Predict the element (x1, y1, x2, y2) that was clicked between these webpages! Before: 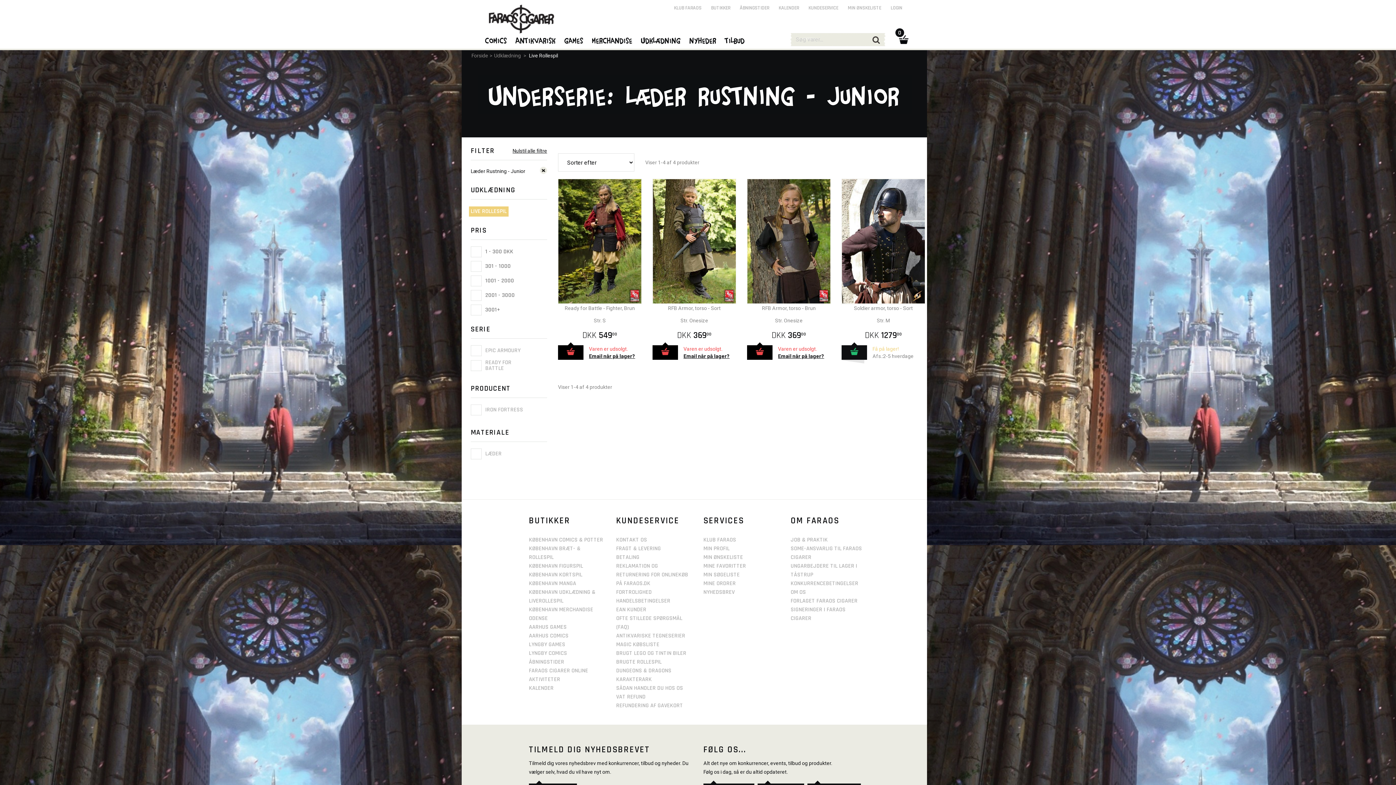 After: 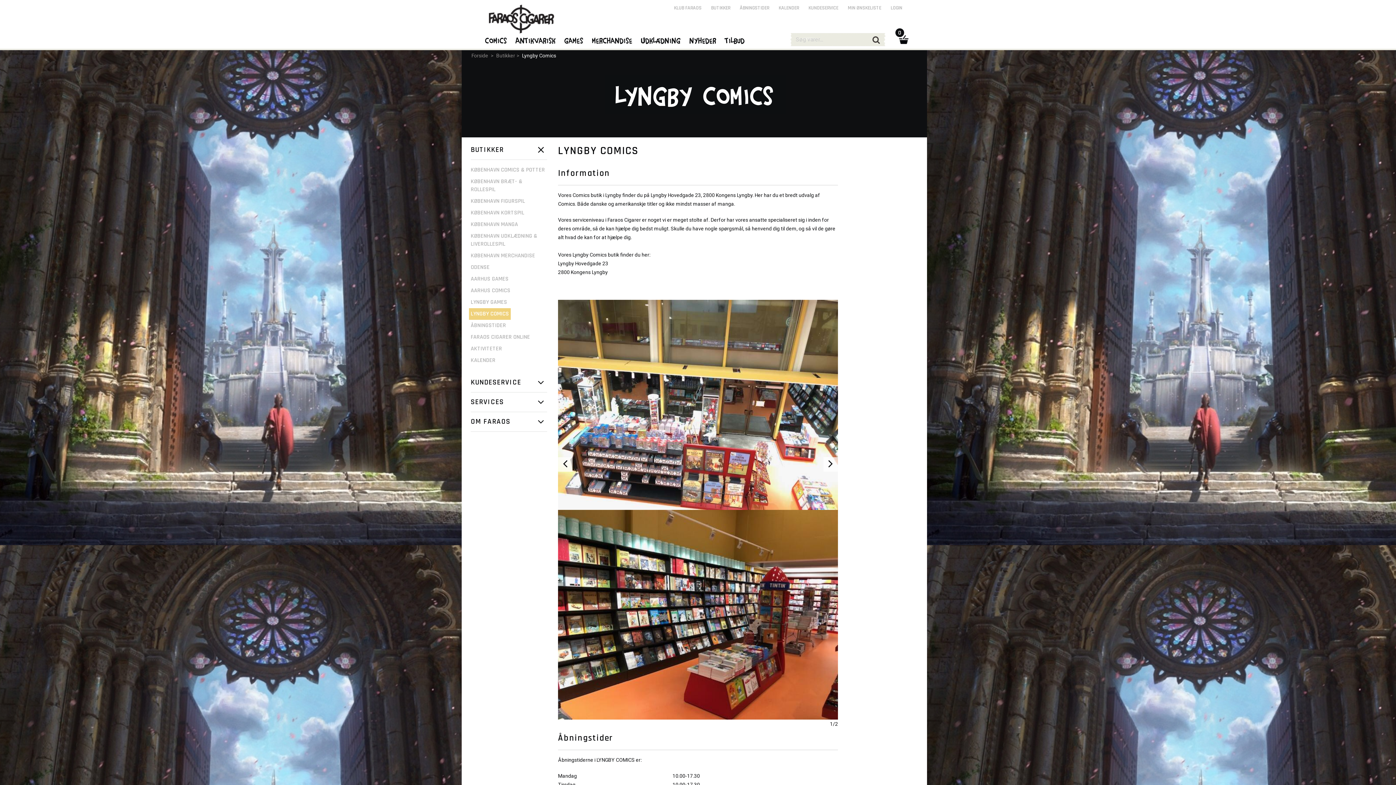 Action: label: LYNGBY COMICS bbox: (529, 649, 567, 657)